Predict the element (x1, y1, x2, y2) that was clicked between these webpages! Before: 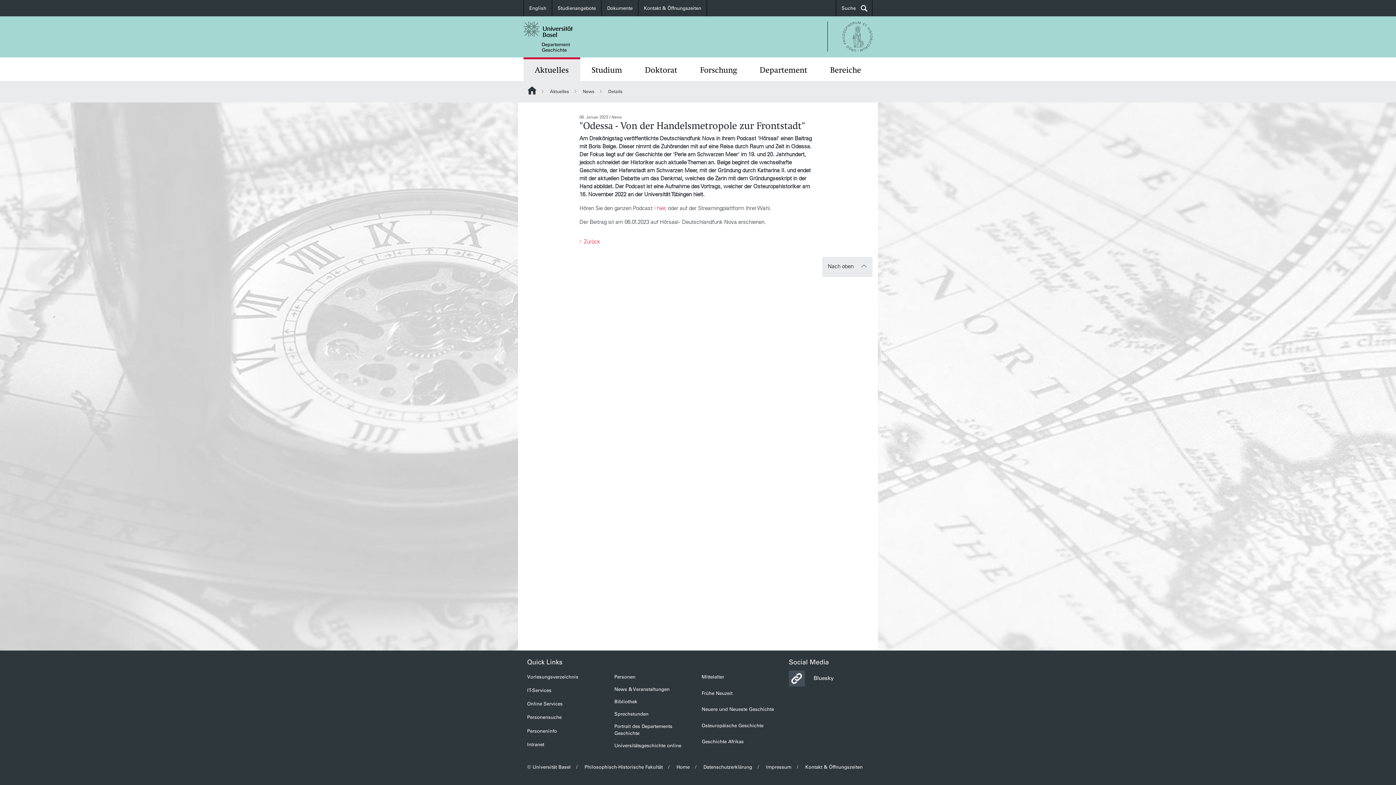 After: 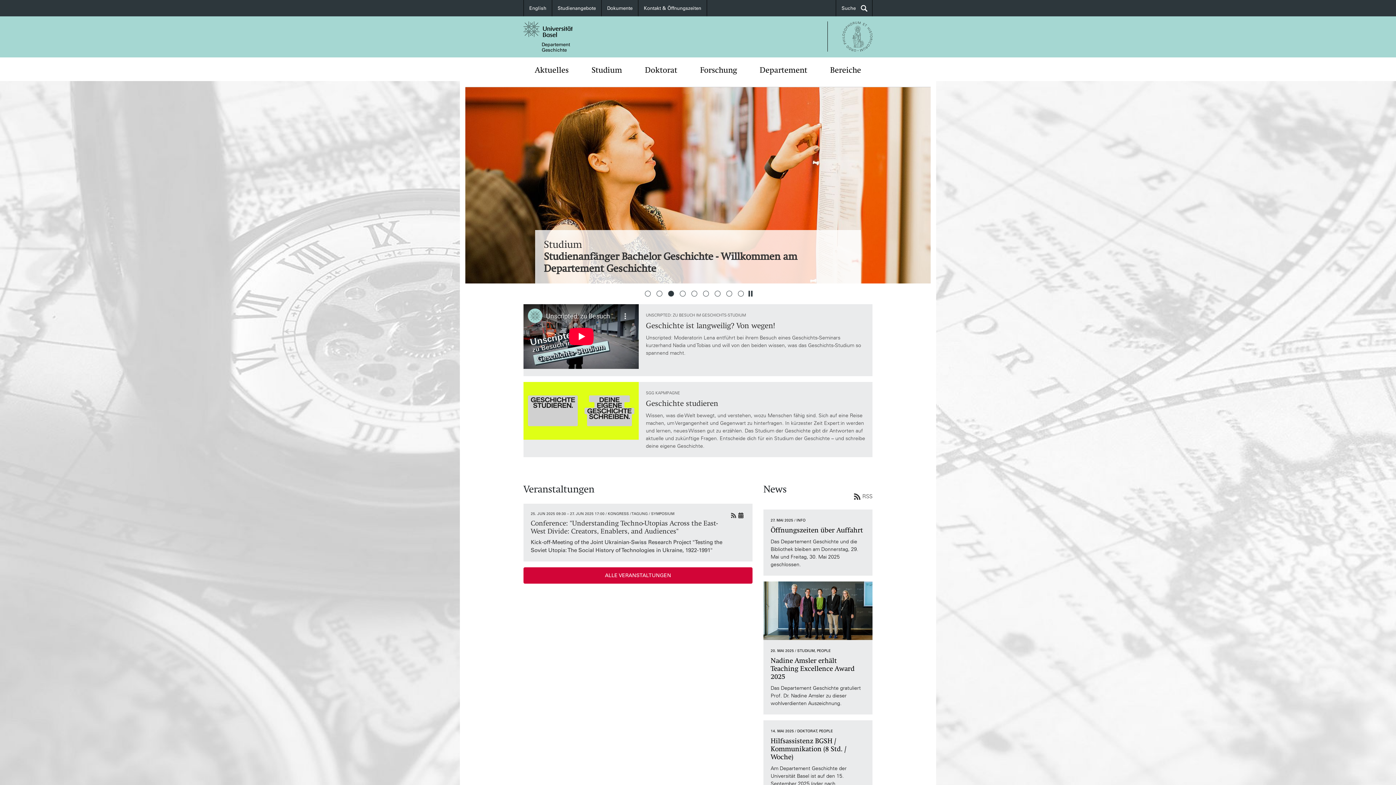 Action: label: Website Root bbox: (528, 86, 536, 94)